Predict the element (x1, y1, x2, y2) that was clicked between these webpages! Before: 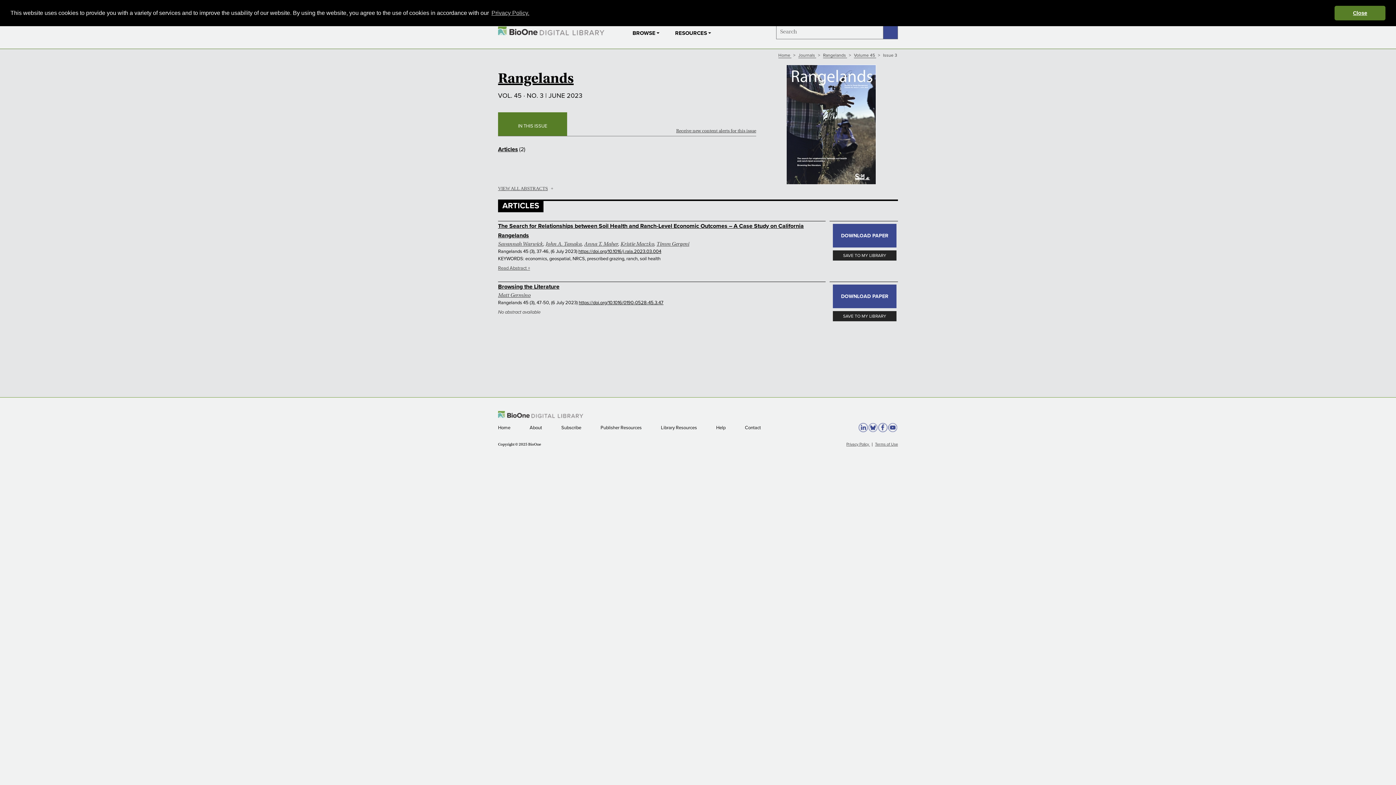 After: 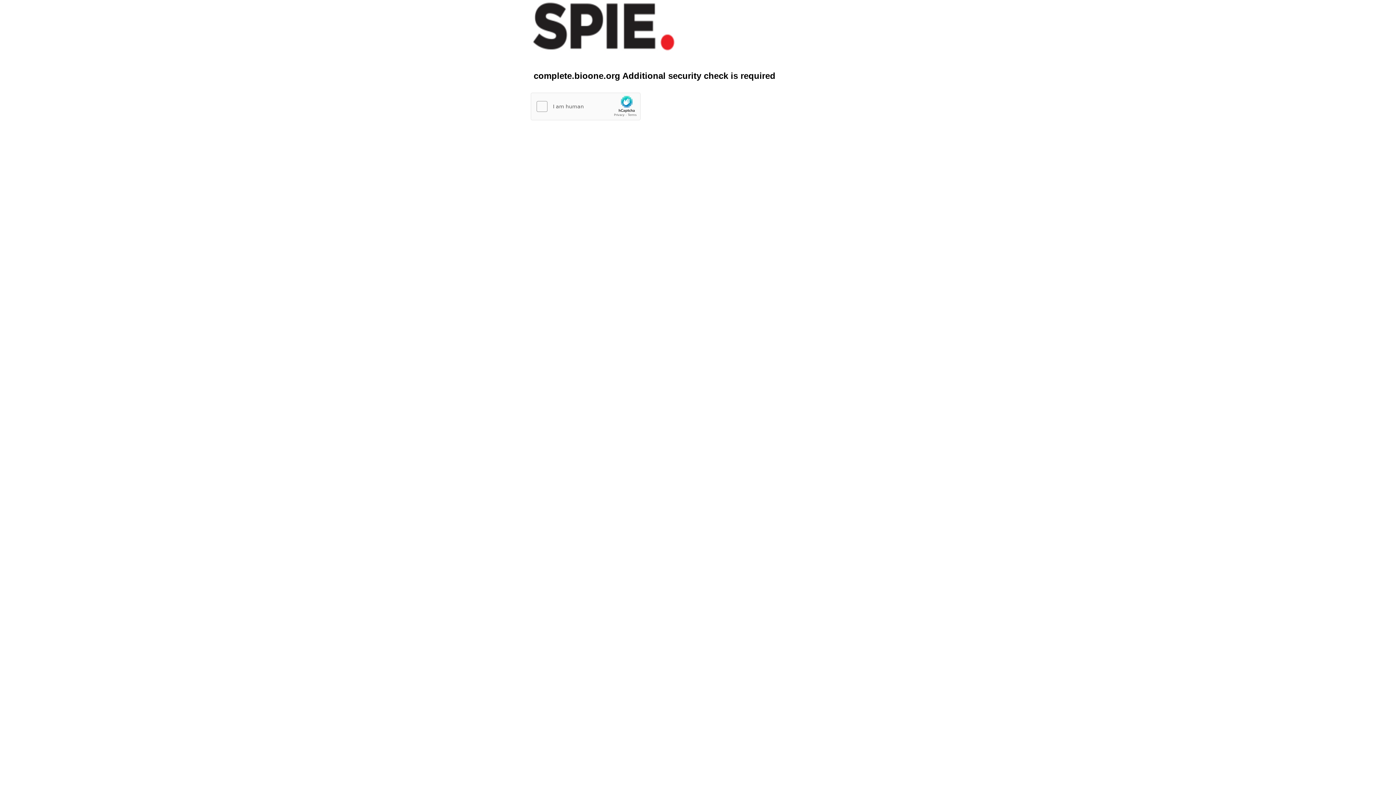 Action: label: Journals  bbox: (798, 52, 816, 58)